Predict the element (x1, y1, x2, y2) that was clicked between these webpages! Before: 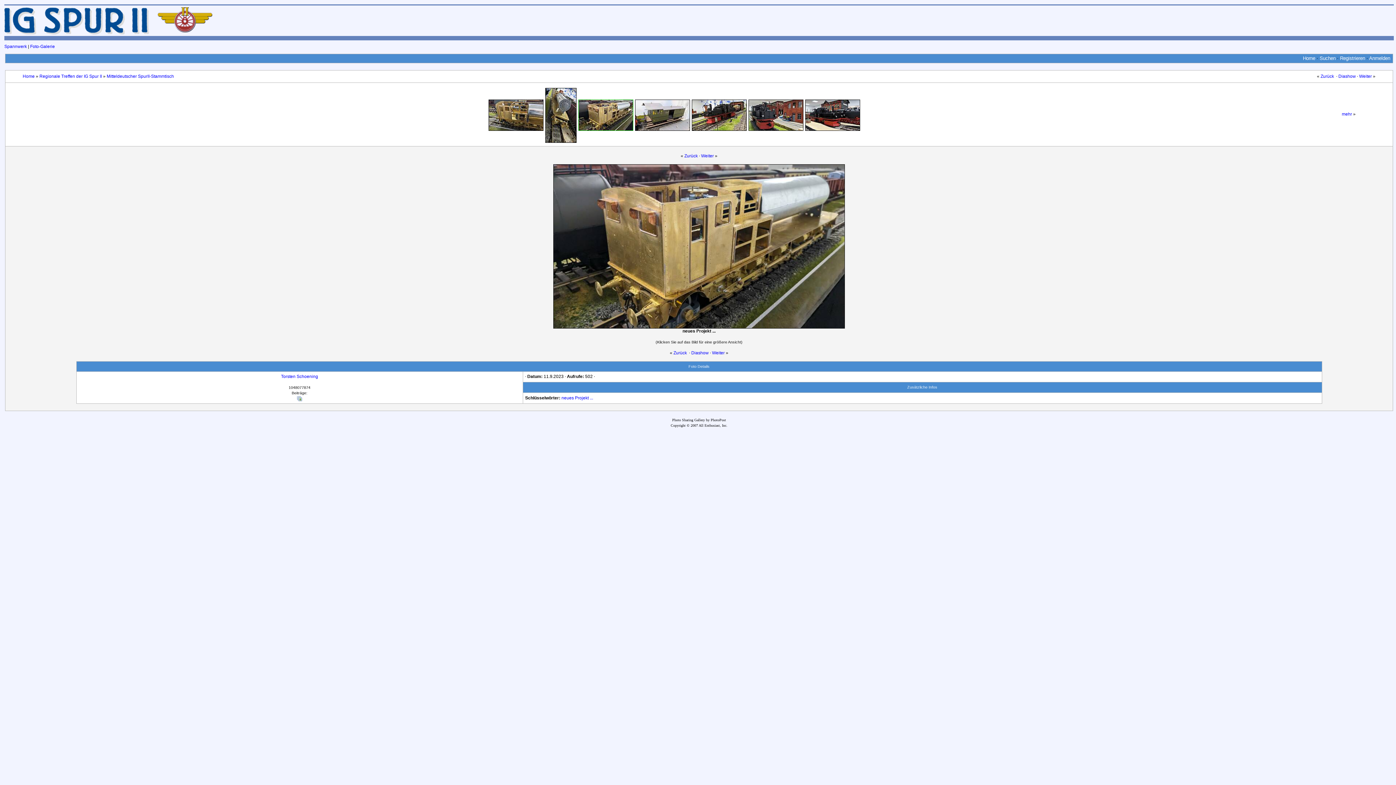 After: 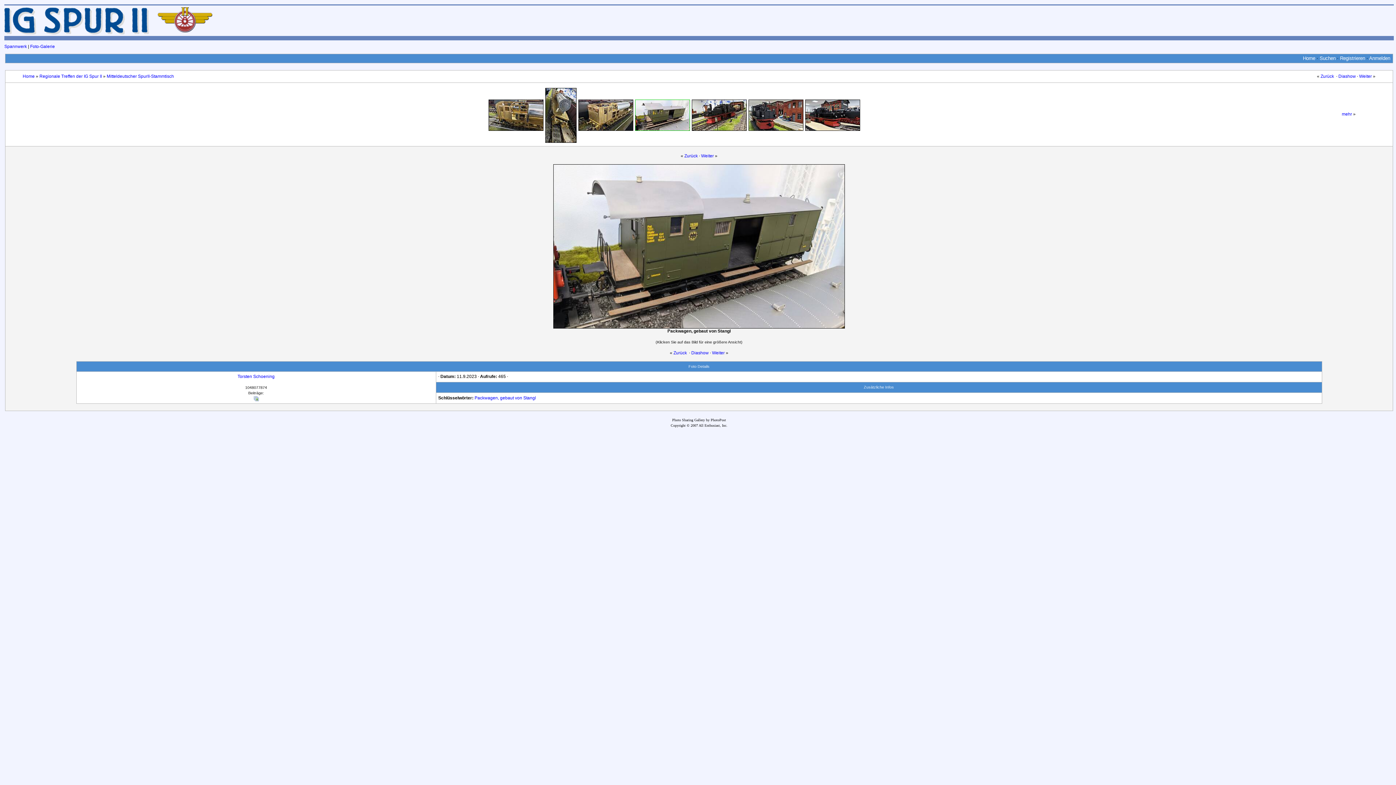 Action: label: Weiter bbox: (1359, 73, 1372, 78)